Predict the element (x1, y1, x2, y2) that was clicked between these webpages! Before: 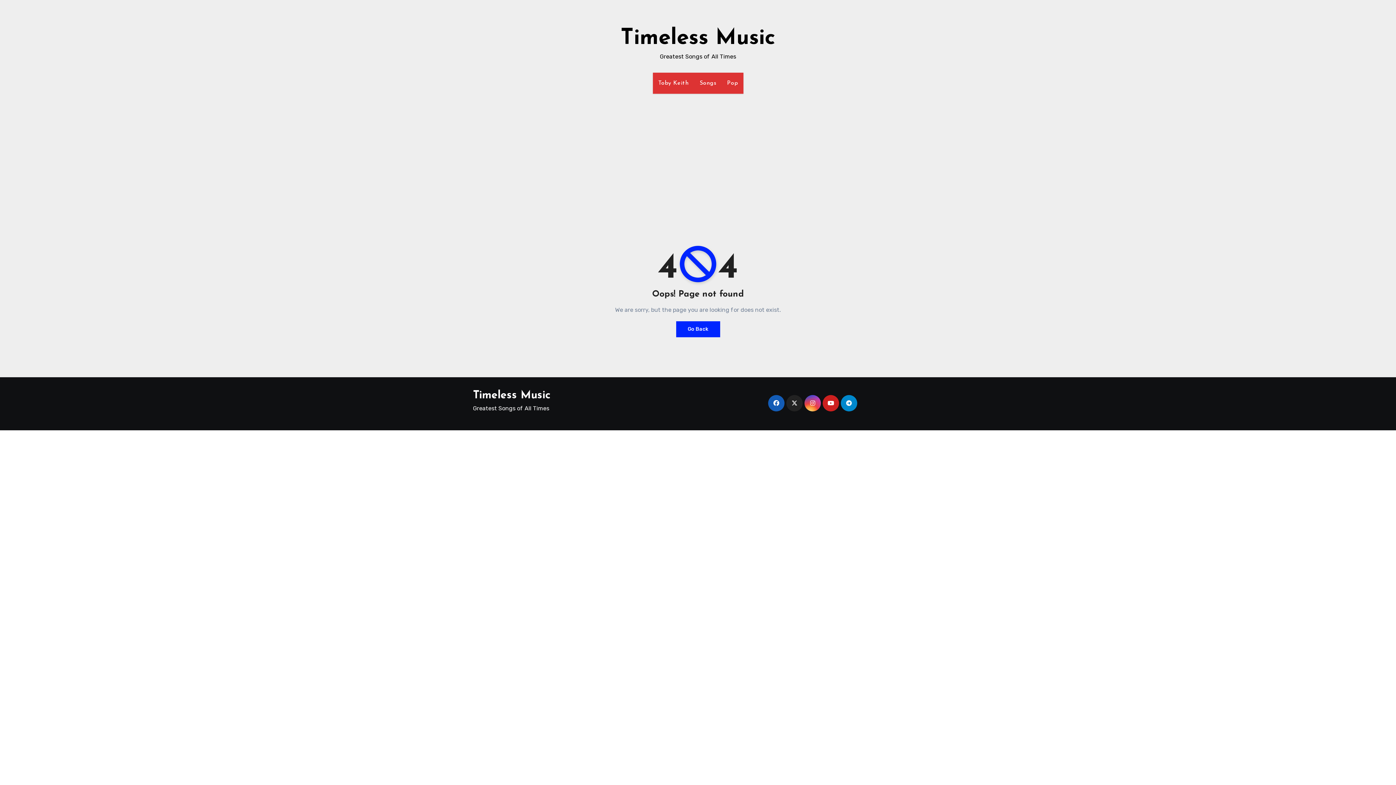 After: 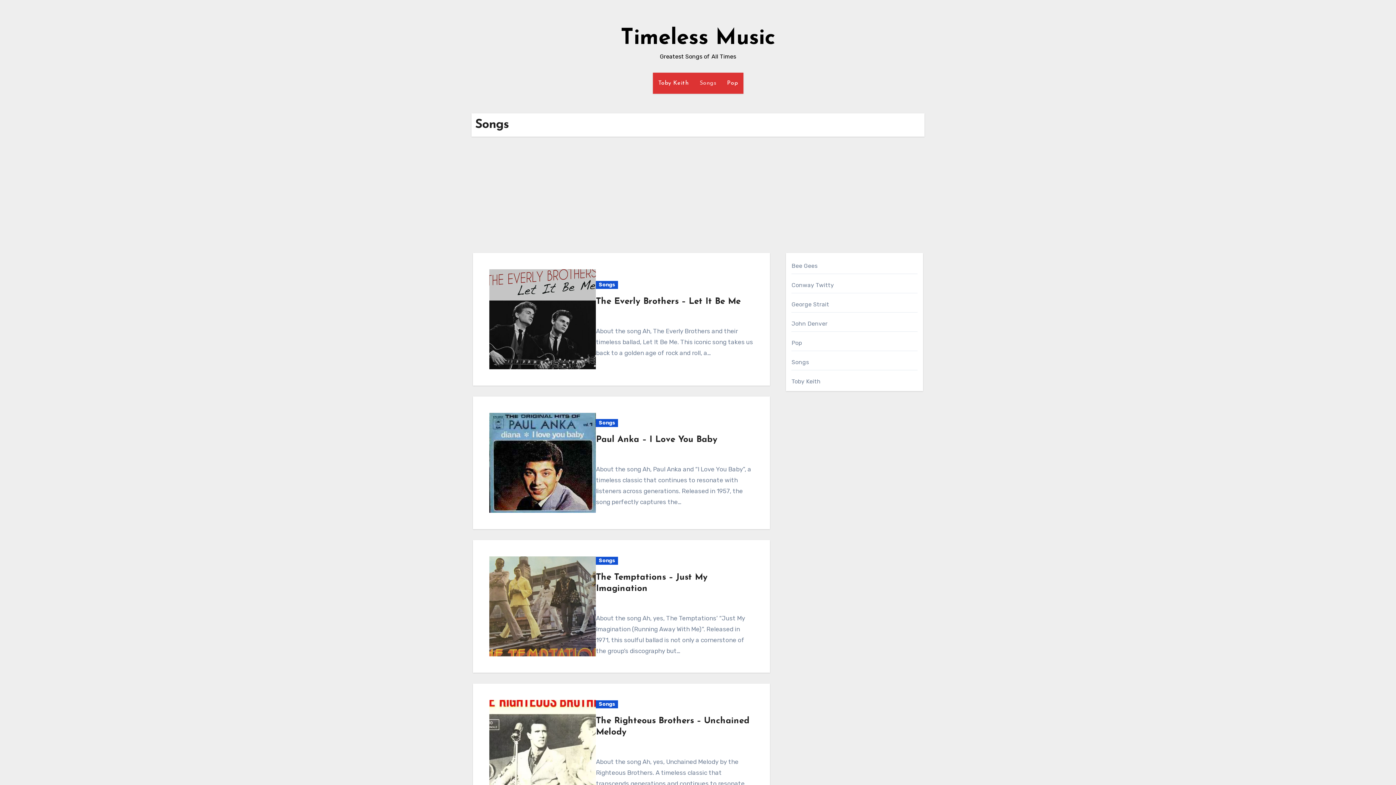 Action: label: Songs bbox: (694, 72, 721, 93)